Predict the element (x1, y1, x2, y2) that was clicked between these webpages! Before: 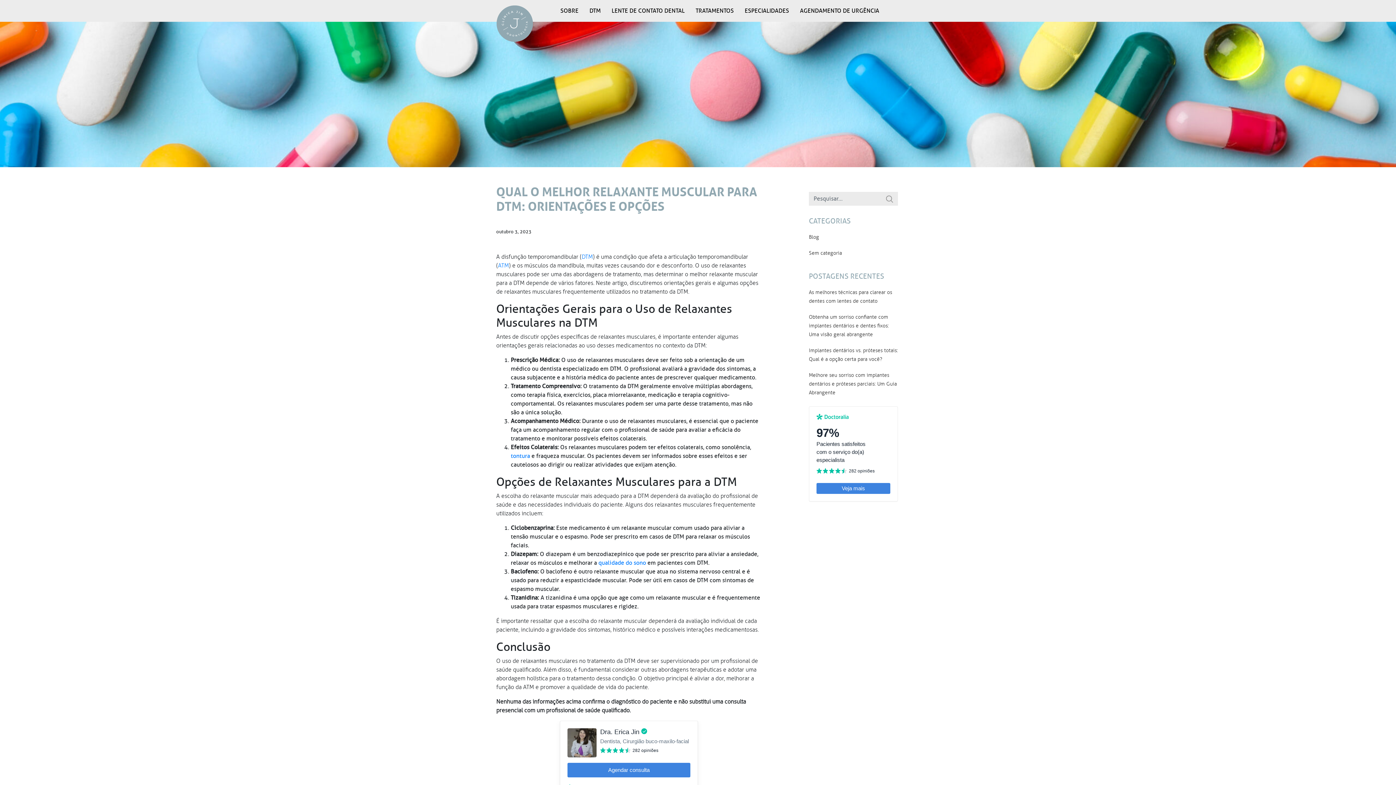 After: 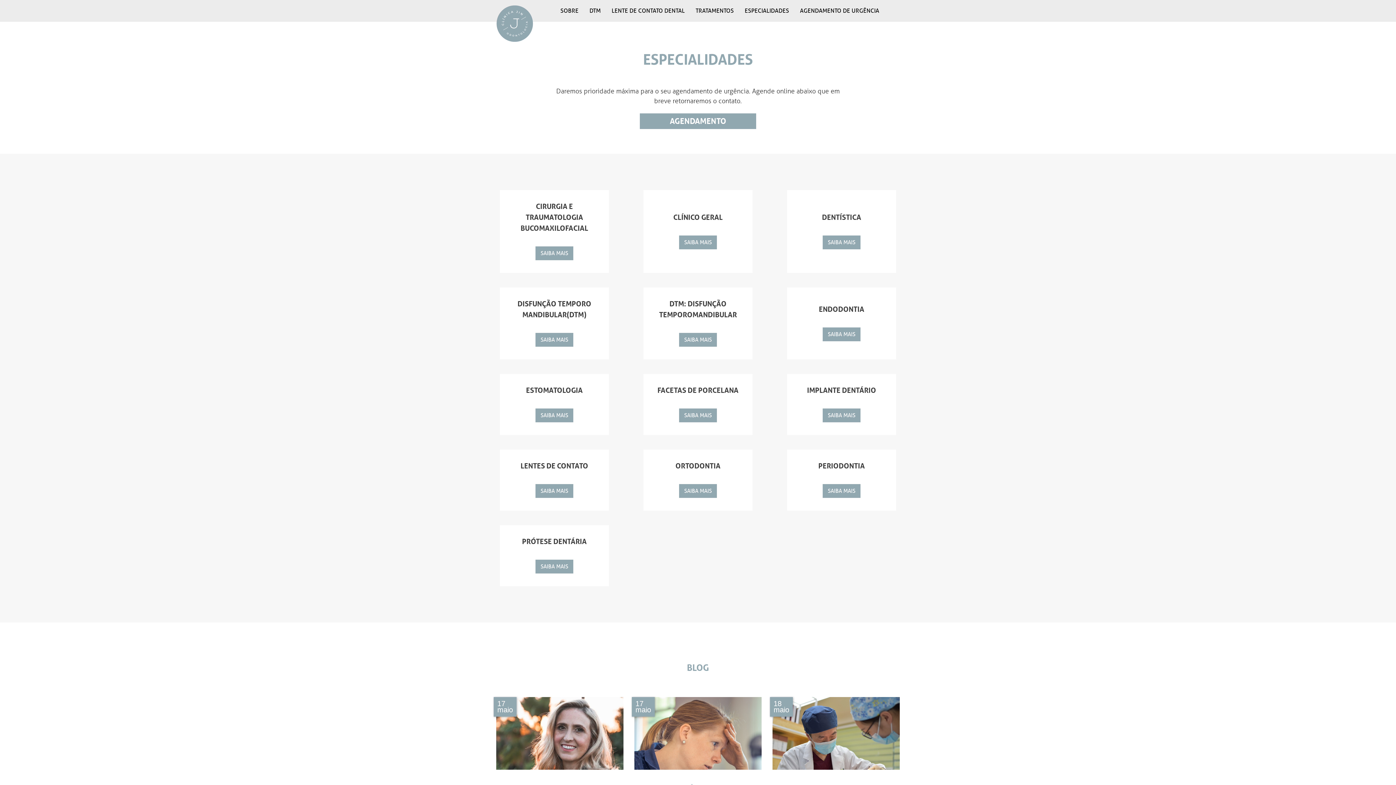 Action: bbox: (744, 7, 789, 14) label: ESPECIALIDADES